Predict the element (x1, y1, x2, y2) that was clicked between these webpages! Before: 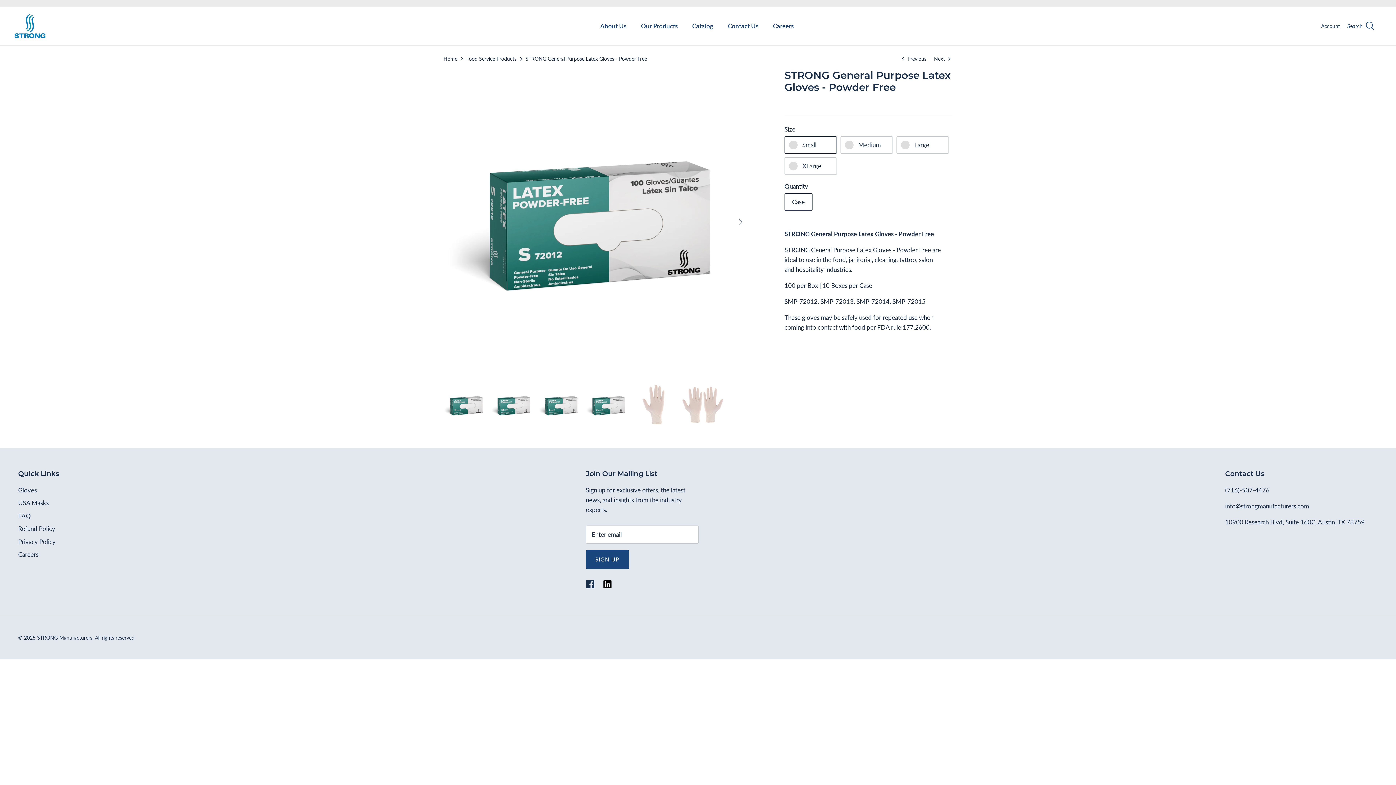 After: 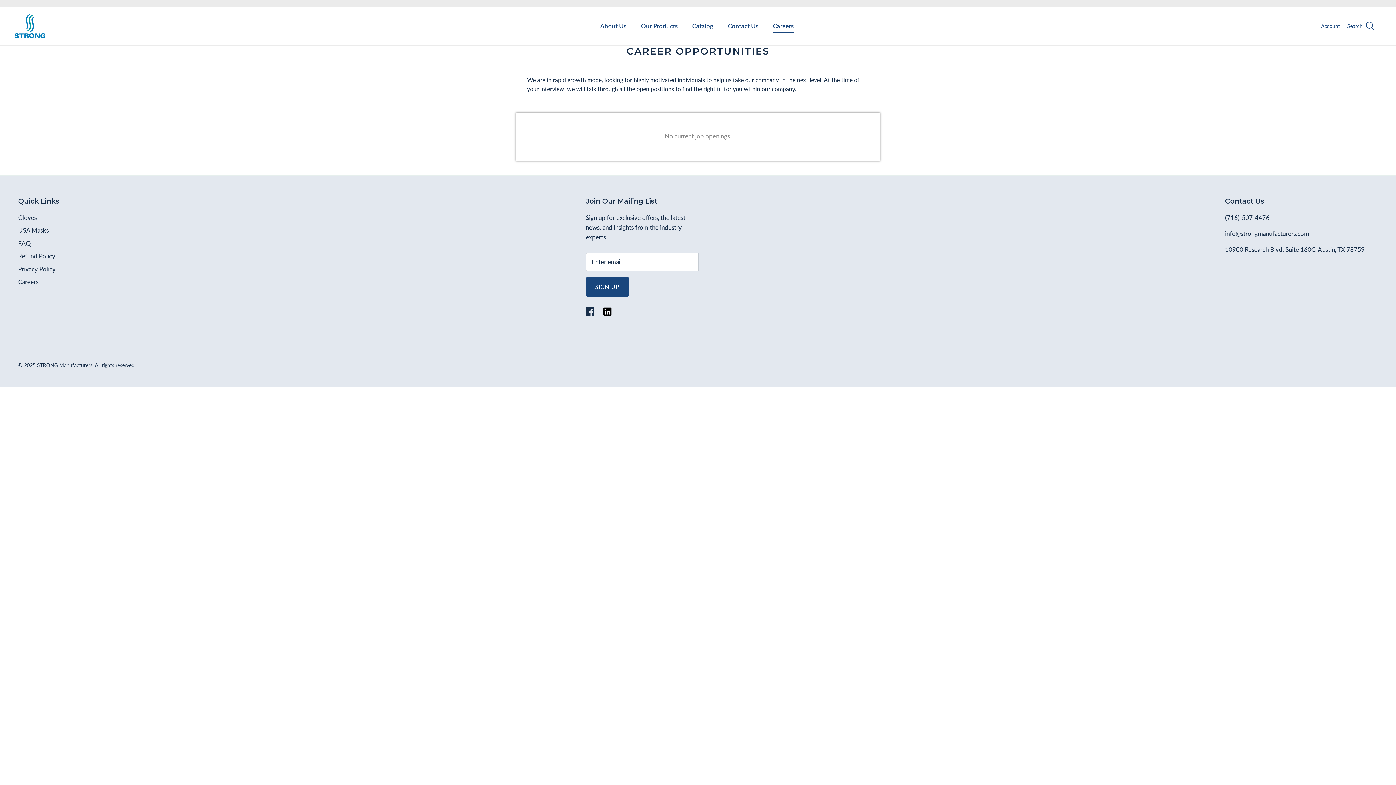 Action: label: Careers bbox: (766, 13, 800, 38)